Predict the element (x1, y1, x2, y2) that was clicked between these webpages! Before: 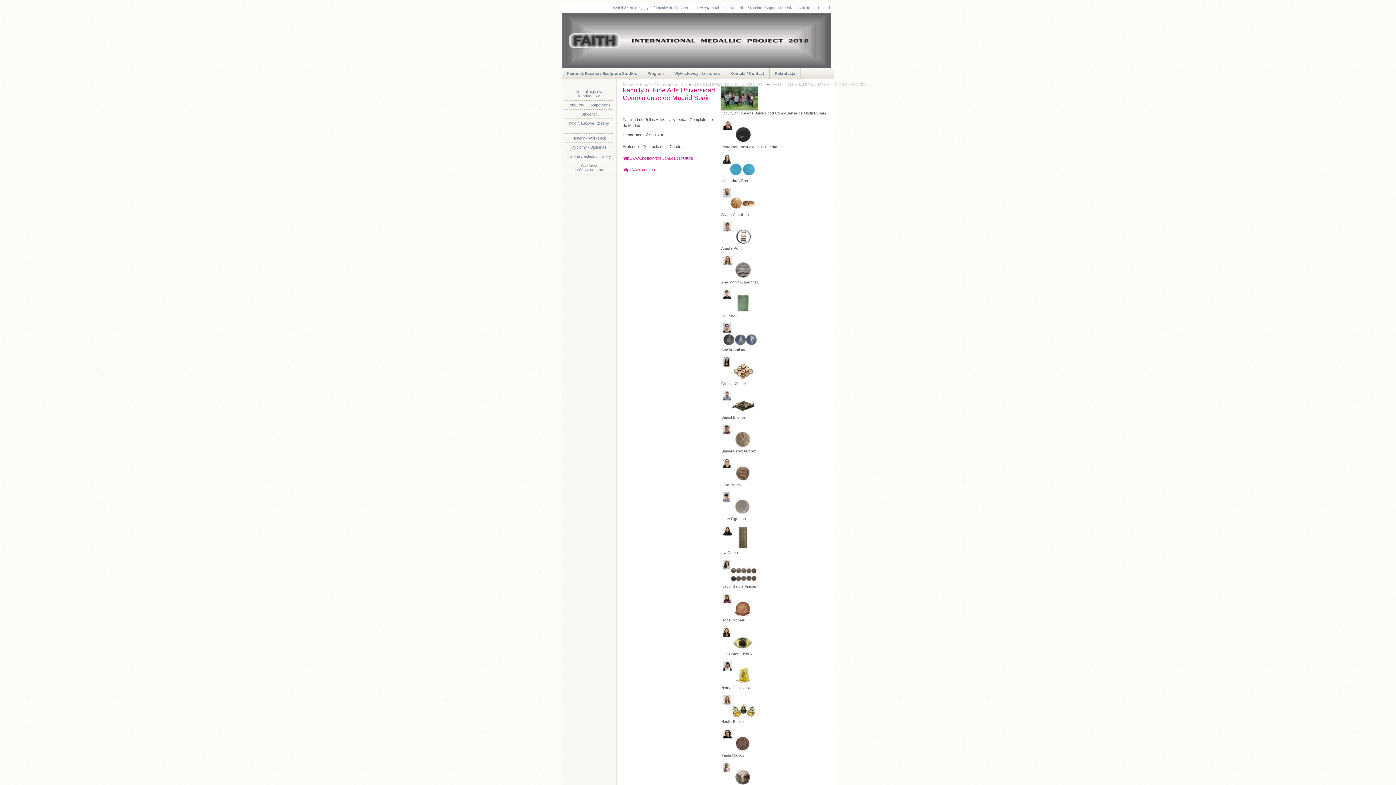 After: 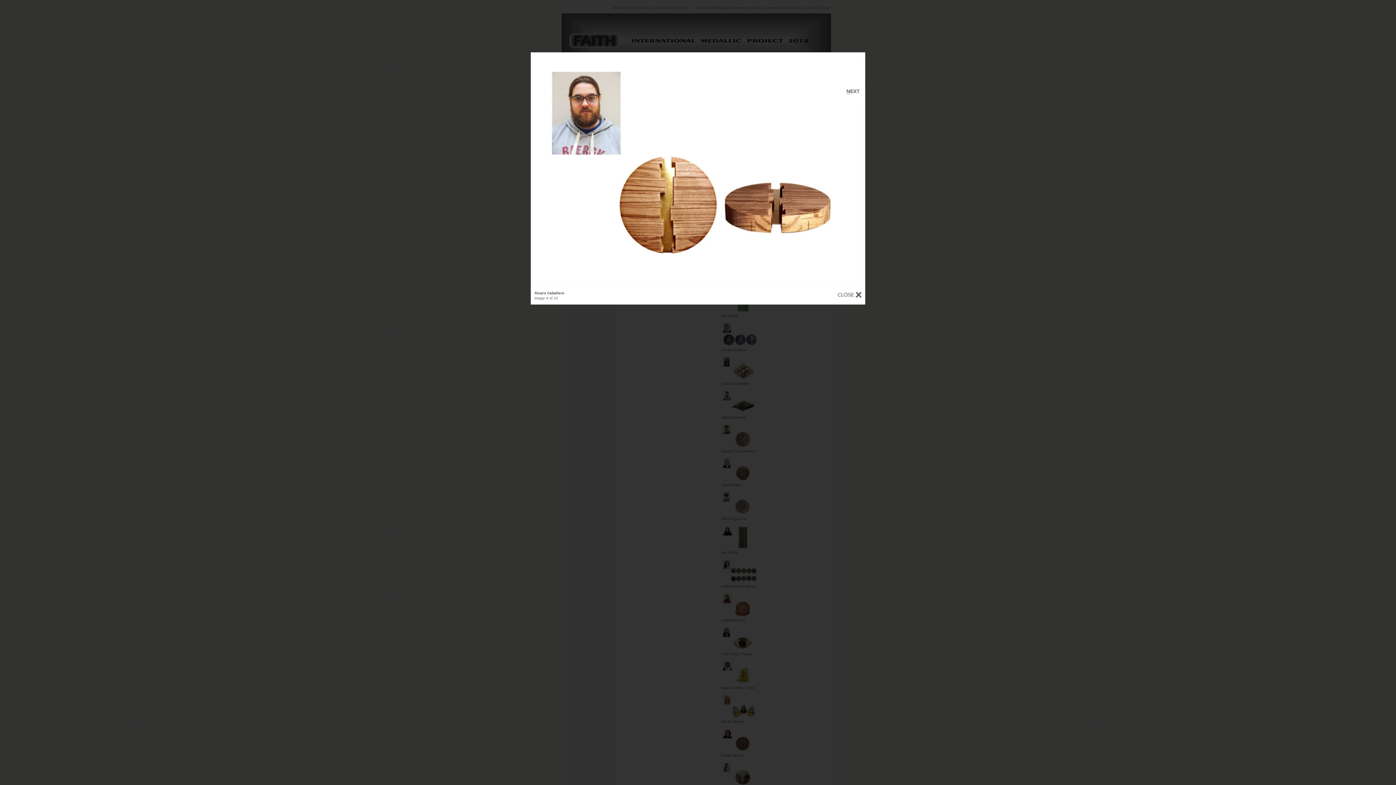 Action: bbox: (721, 208, 757, 212)